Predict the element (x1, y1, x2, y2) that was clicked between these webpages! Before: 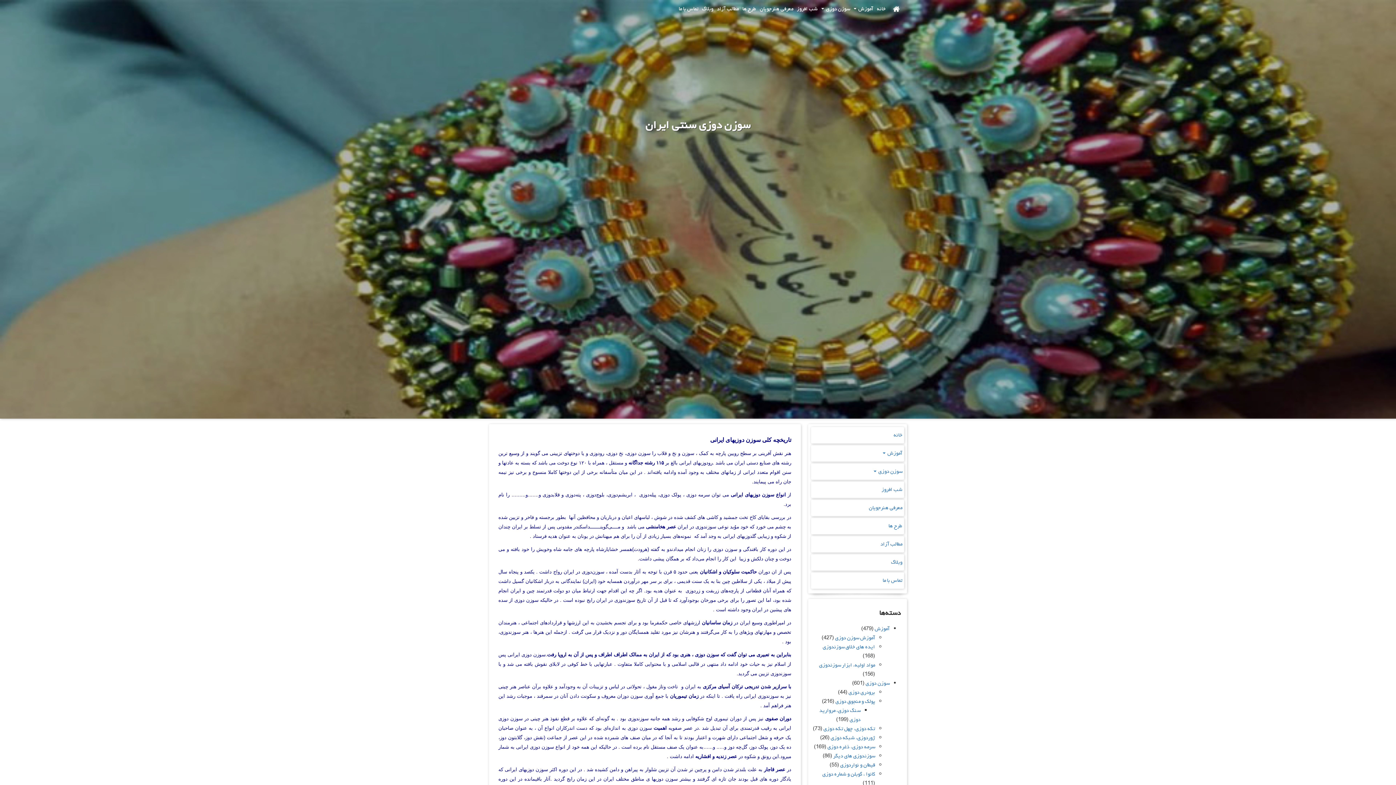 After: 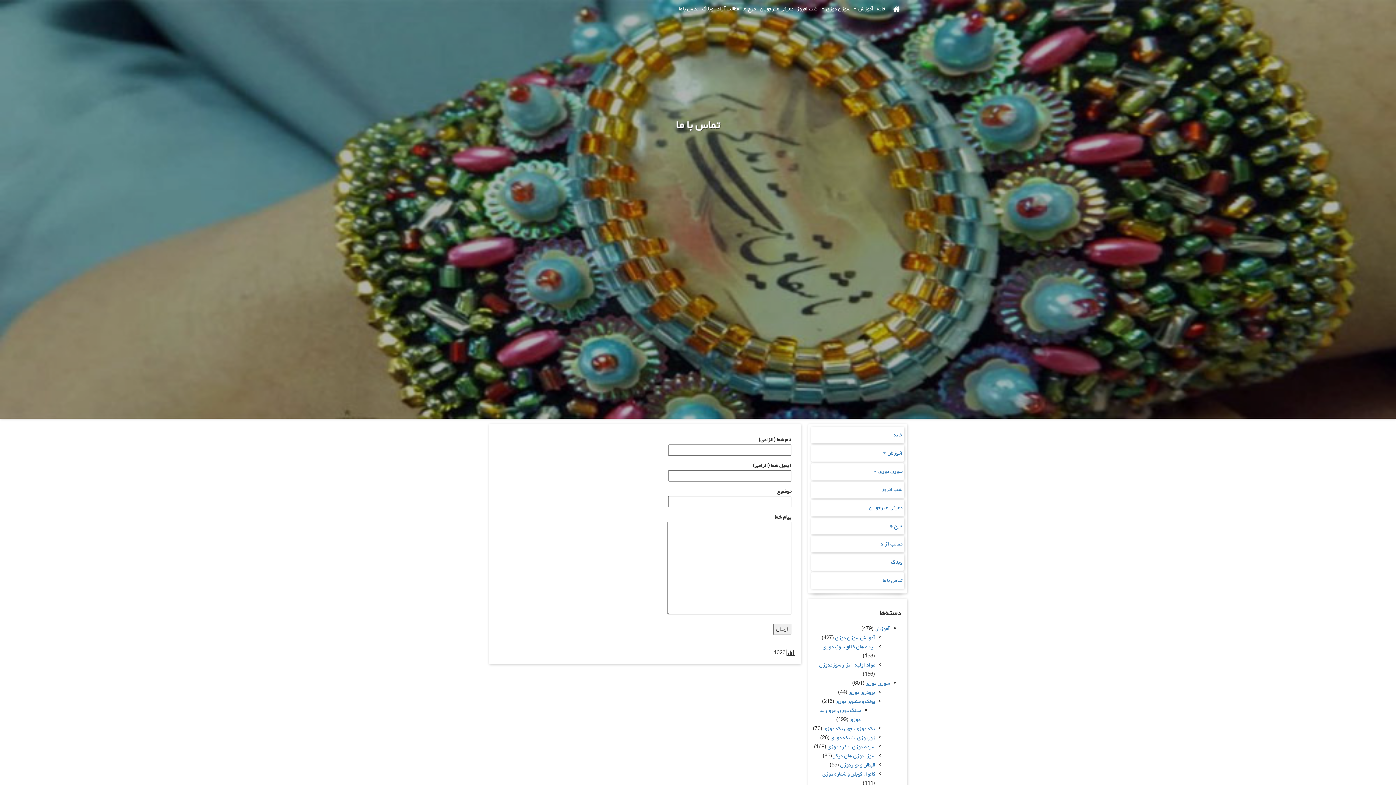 Action: label: تماس با ما bbox: (811, 572, 904, 589)